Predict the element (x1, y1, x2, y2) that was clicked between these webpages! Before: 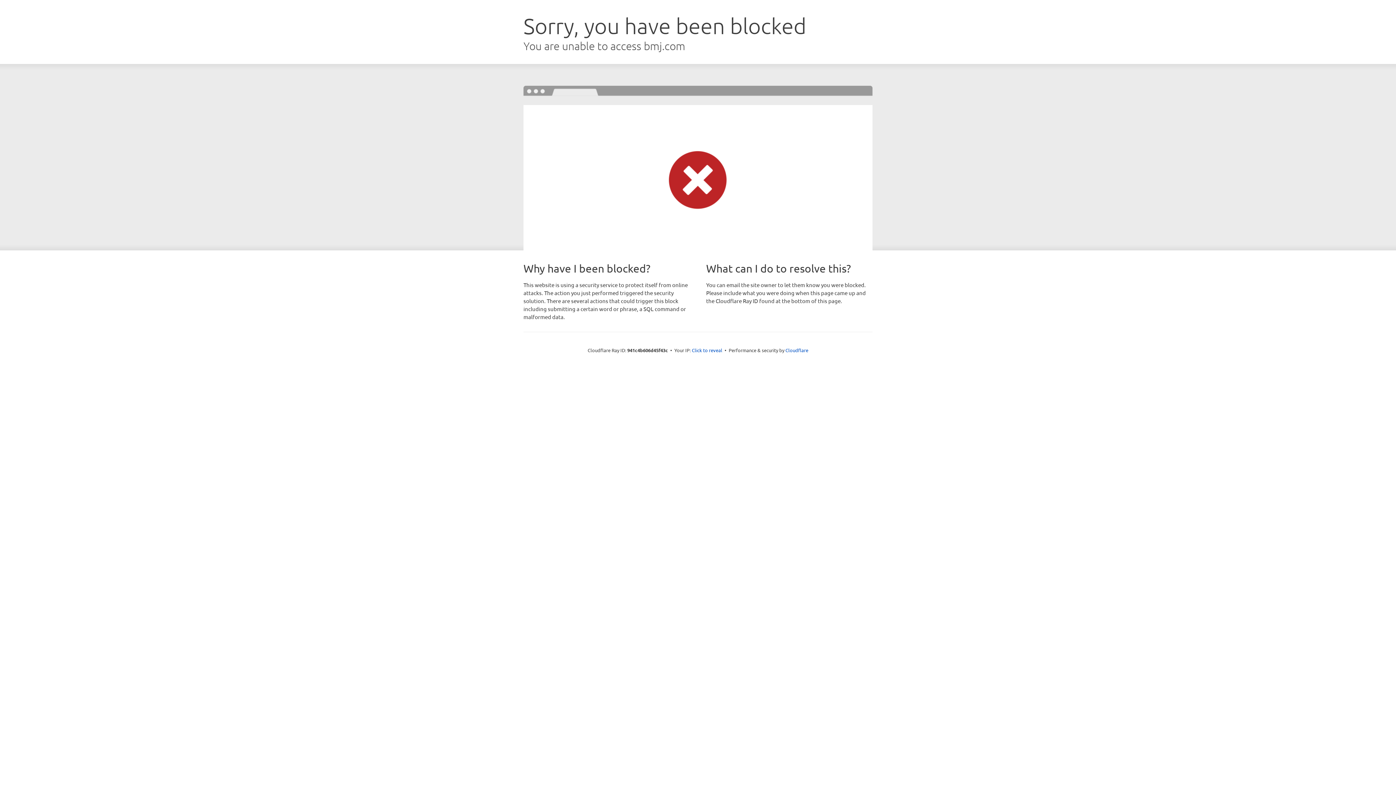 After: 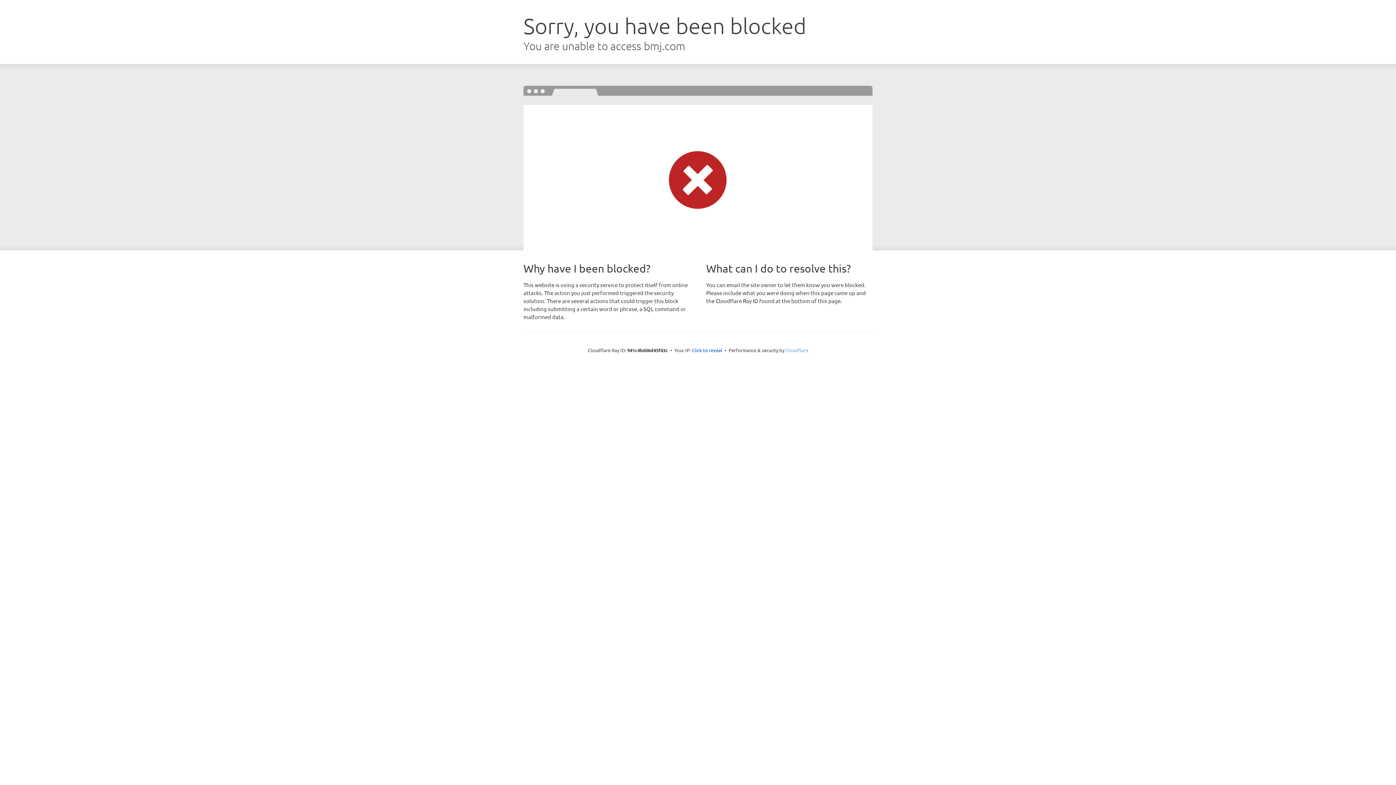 Action: bbox: (785, 347, 808, 353) label: Cloudflare